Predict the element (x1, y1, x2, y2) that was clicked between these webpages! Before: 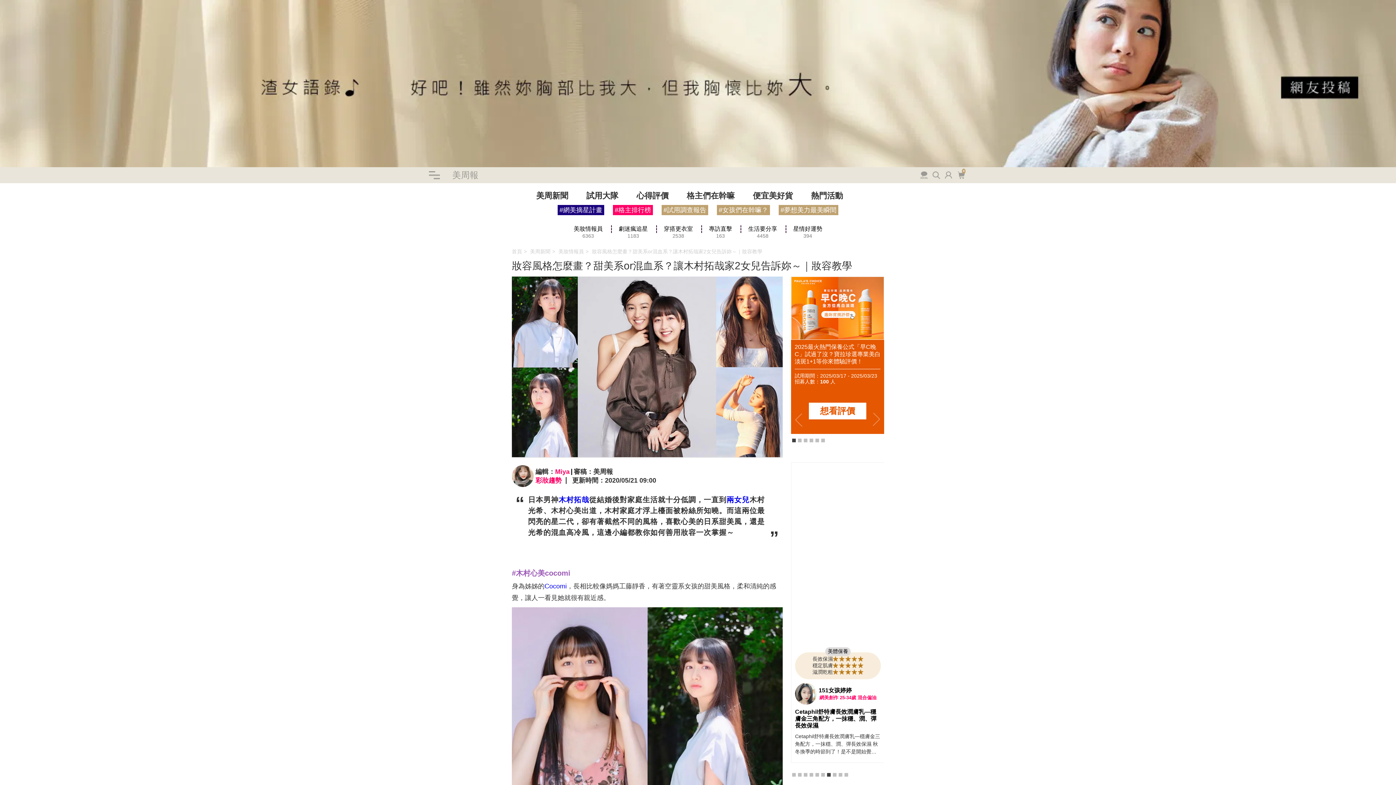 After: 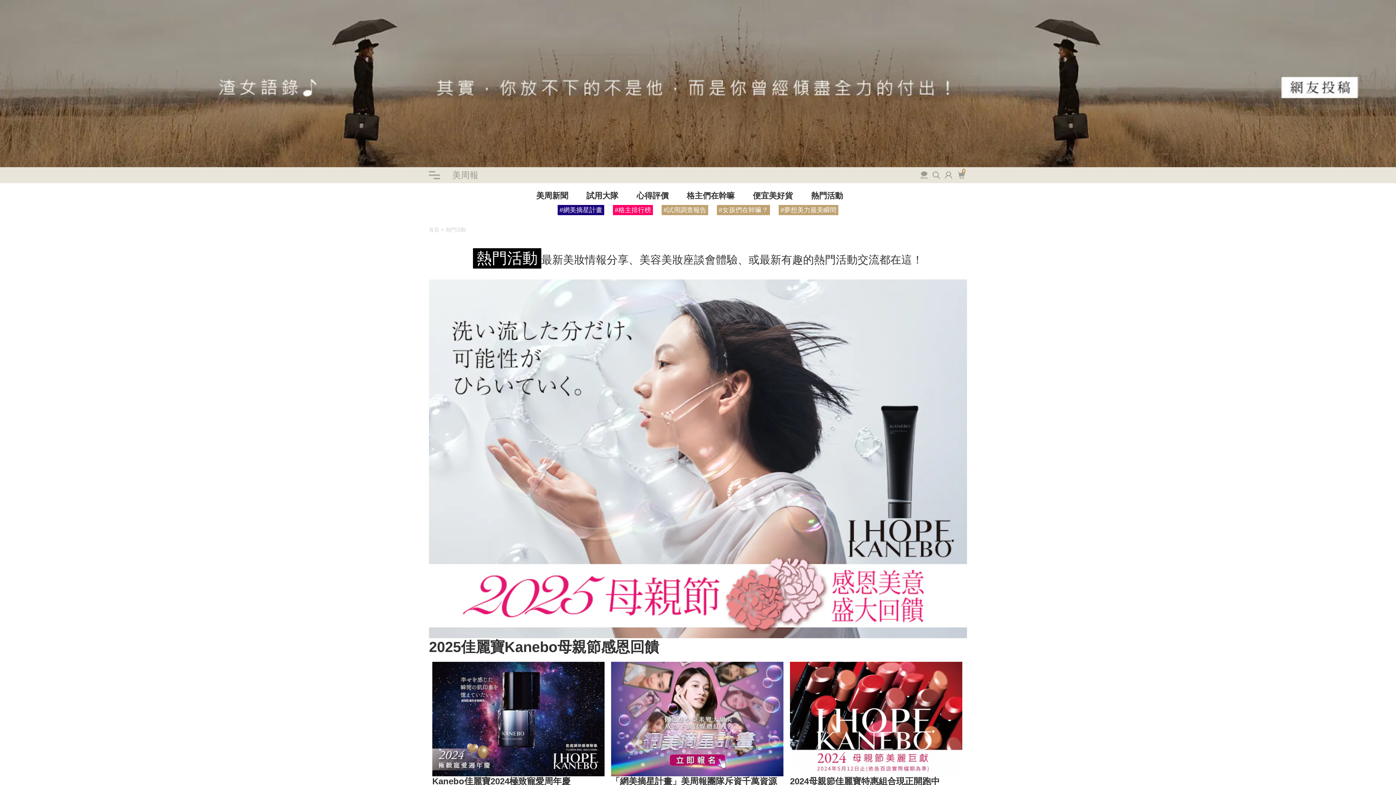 Action: label: 熱門活動 bbox: (811, 191, 860, 200)